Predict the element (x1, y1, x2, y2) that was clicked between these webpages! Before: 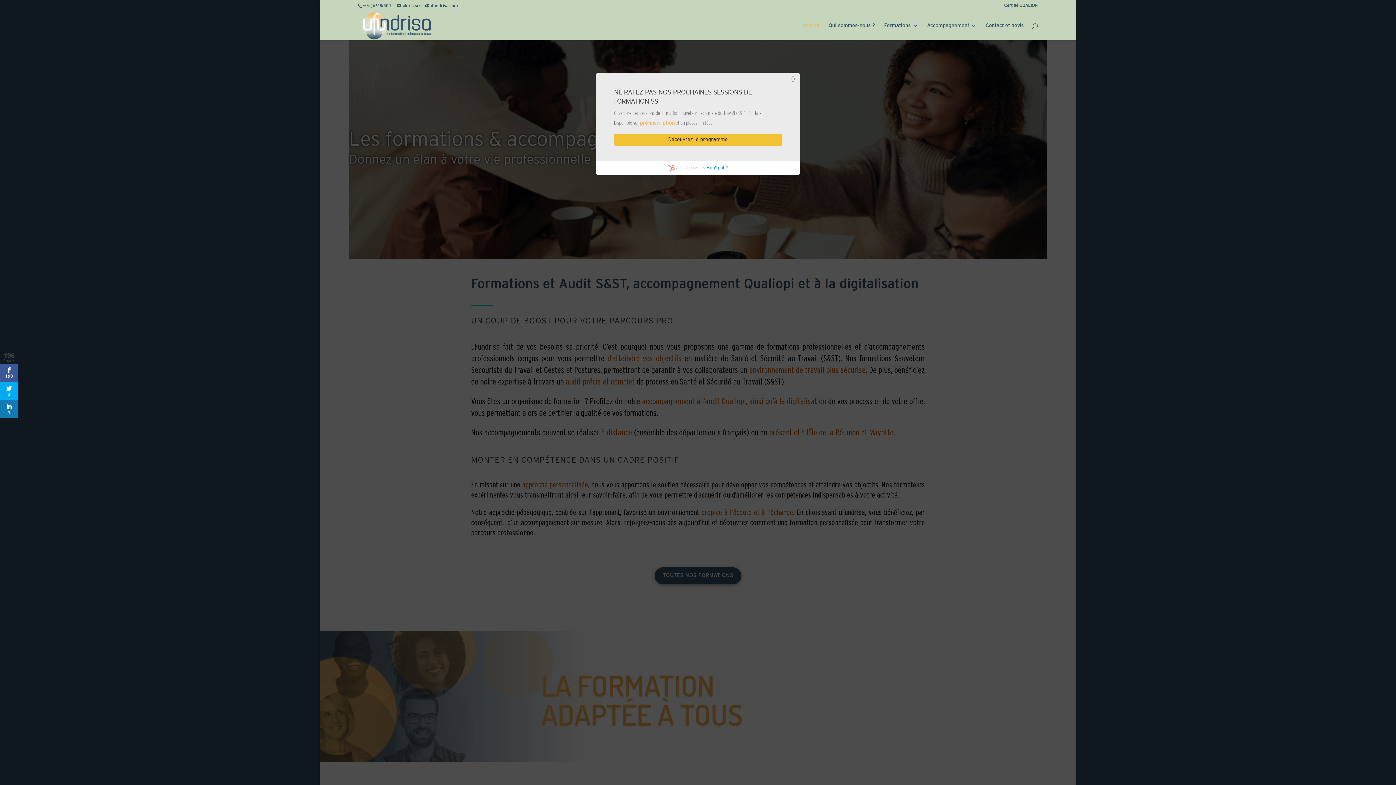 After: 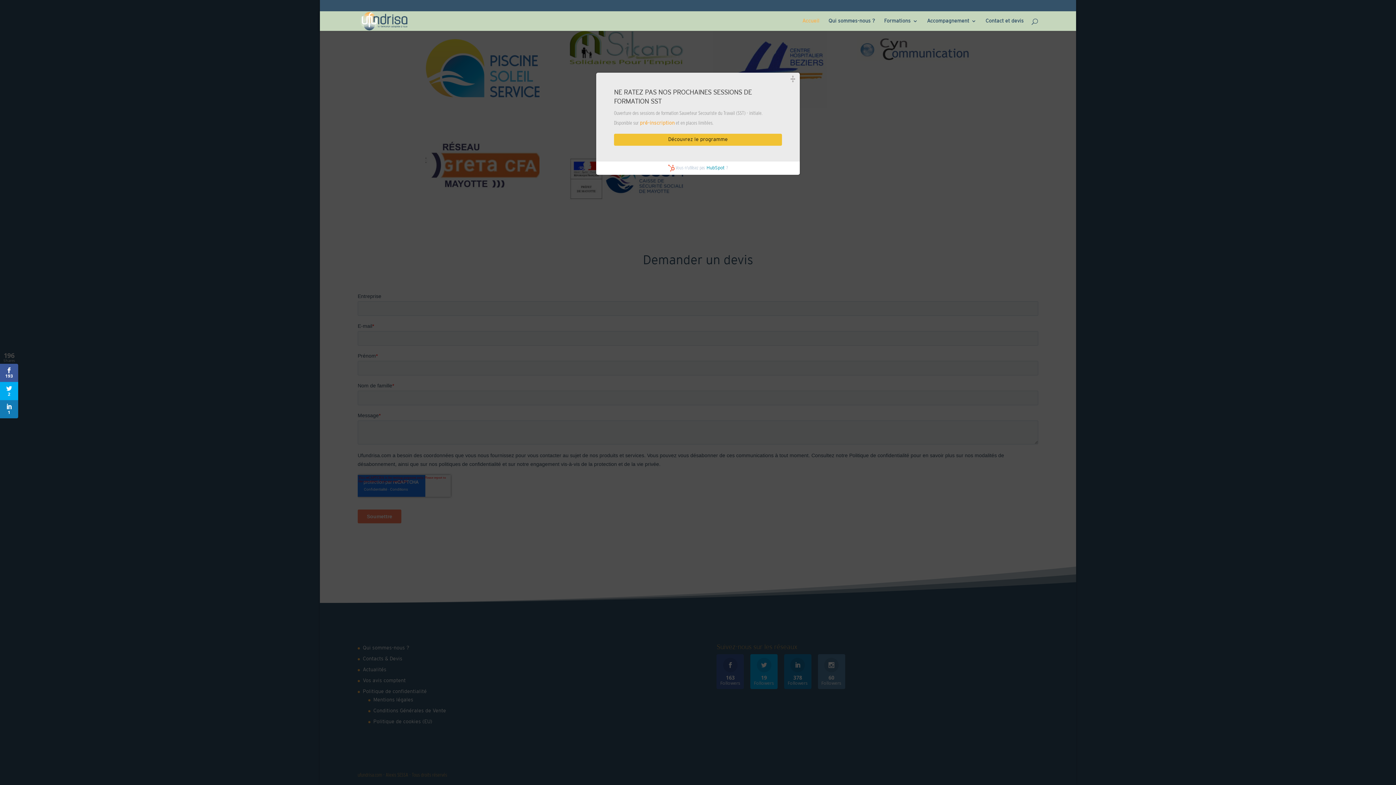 Action: bbox: (985, 23, 1024, 40) label: Contact et devis